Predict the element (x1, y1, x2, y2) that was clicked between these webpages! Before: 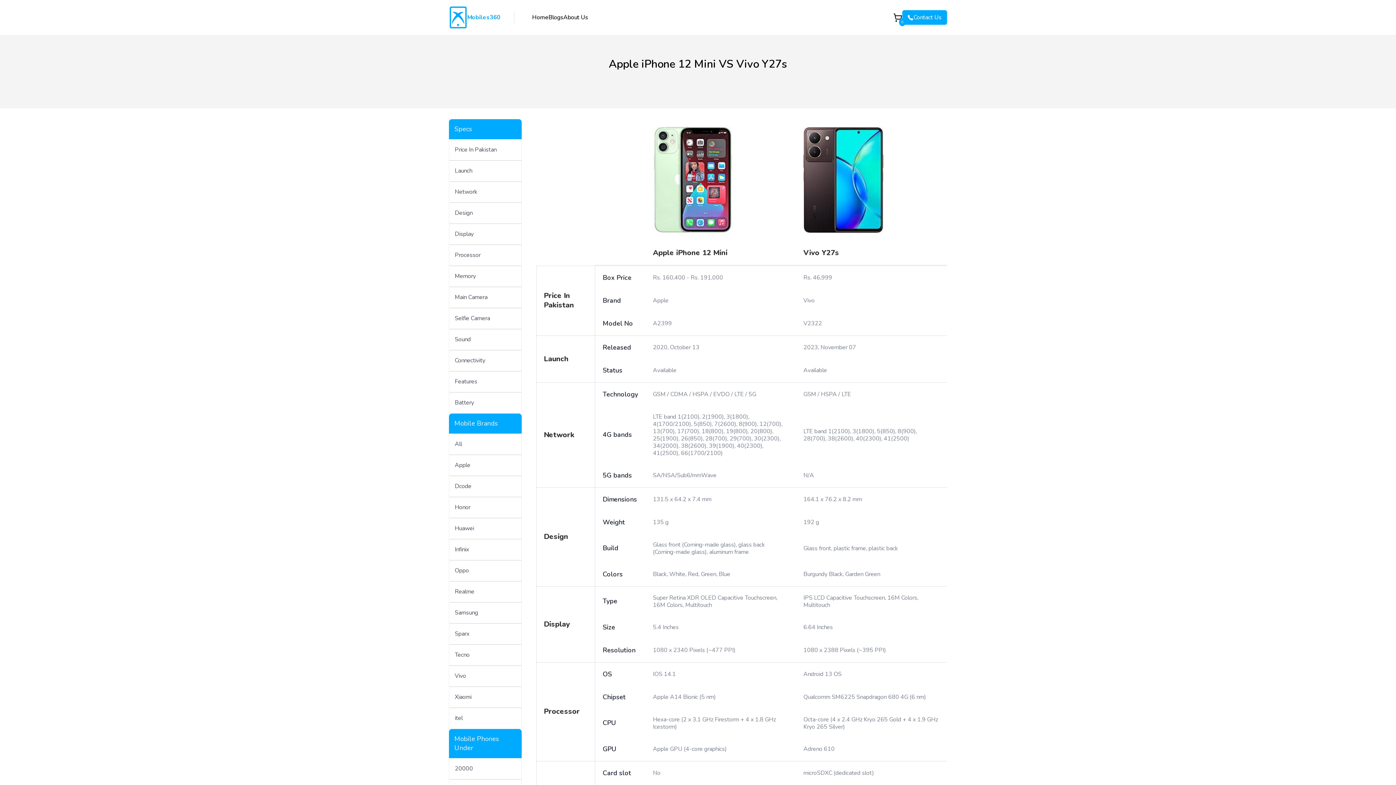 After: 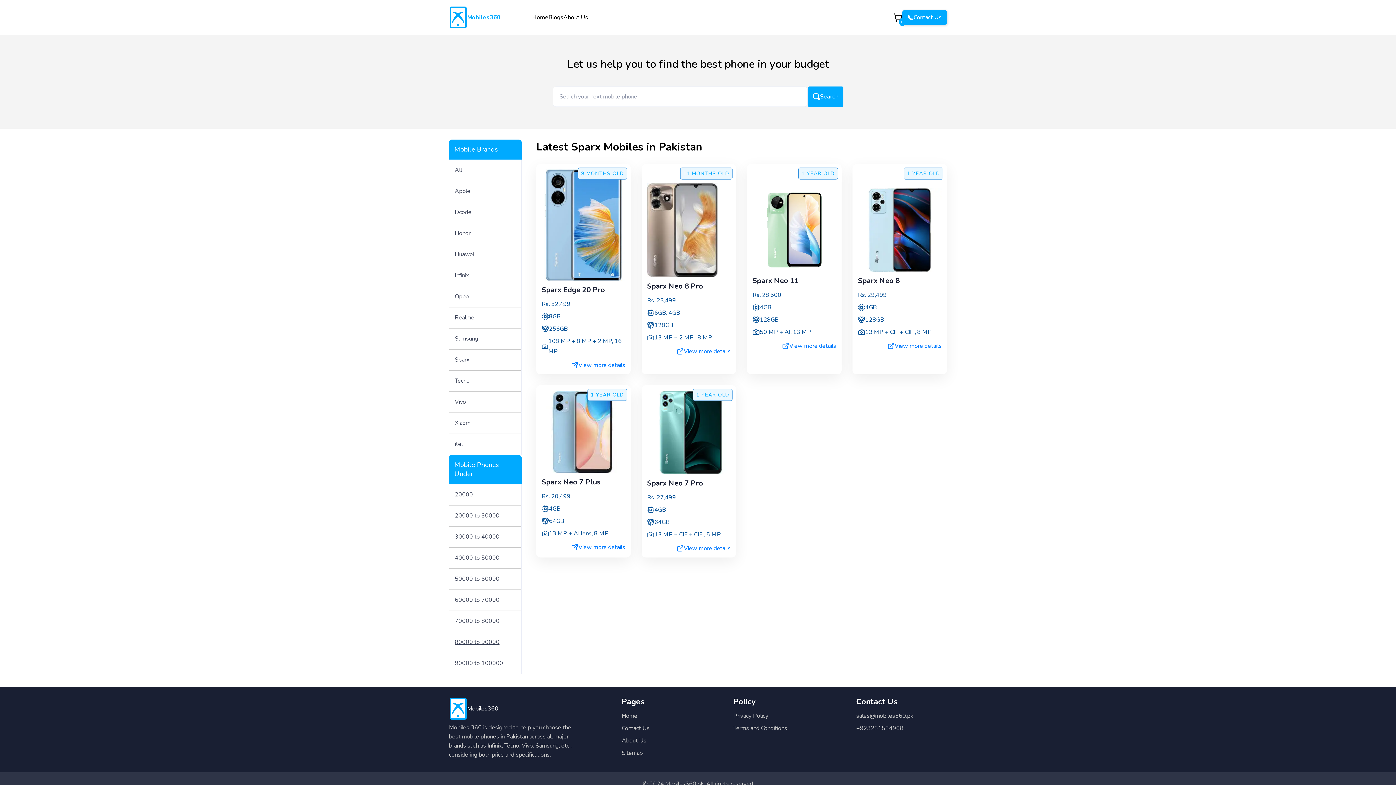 Action: bbox: (449, 624, 521, 645) label: Sparx